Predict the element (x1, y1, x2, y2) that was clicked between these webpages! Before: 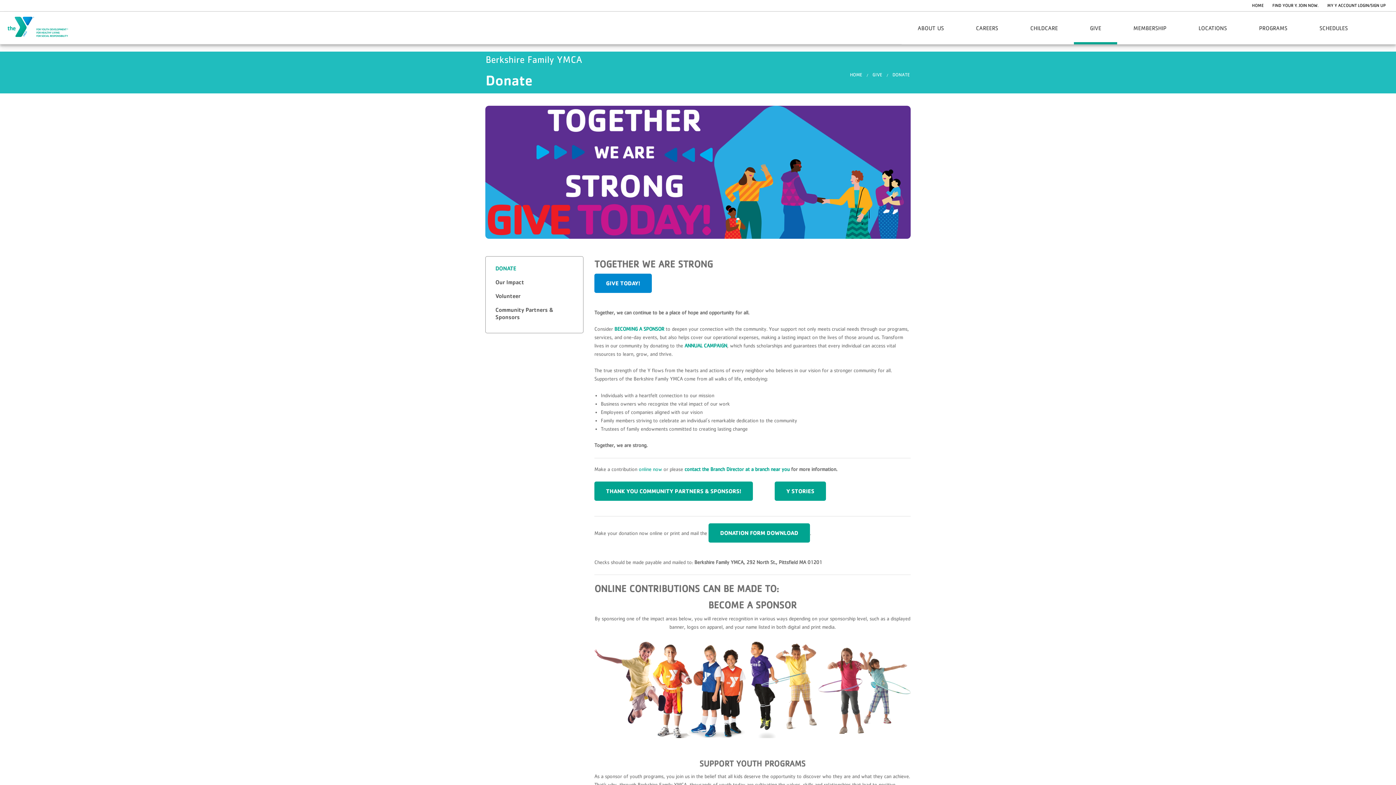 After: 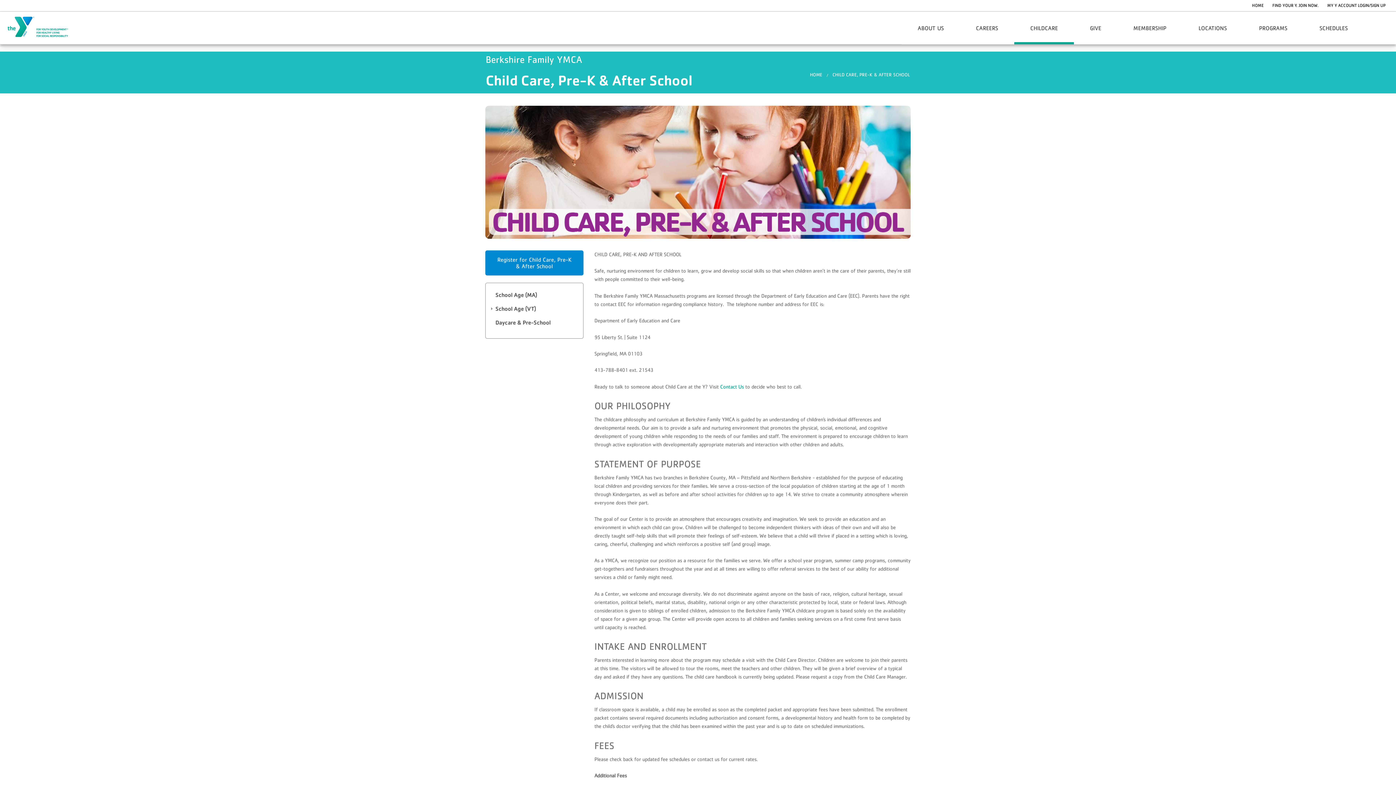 Action: bbox: (1030, 11, 1058, 44) label: CHILDCARE